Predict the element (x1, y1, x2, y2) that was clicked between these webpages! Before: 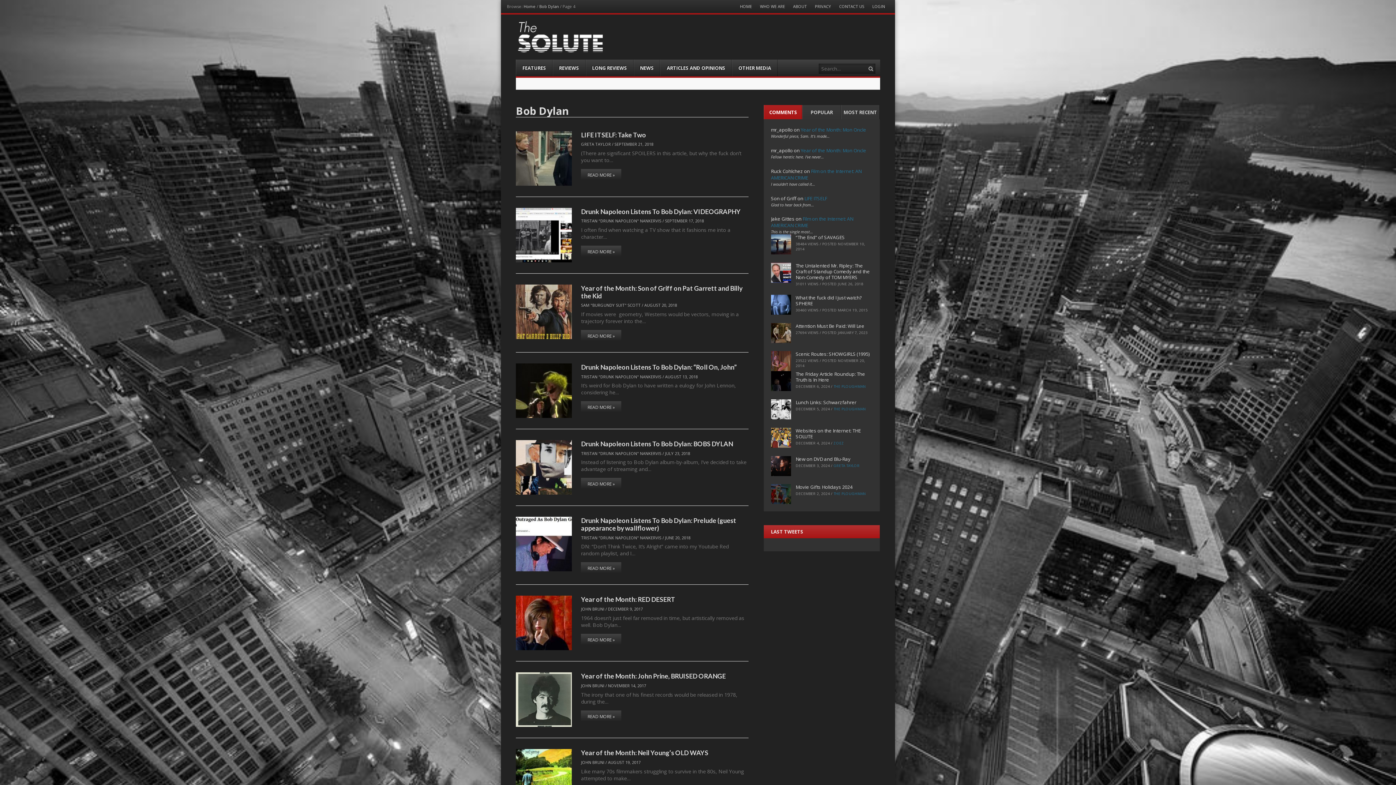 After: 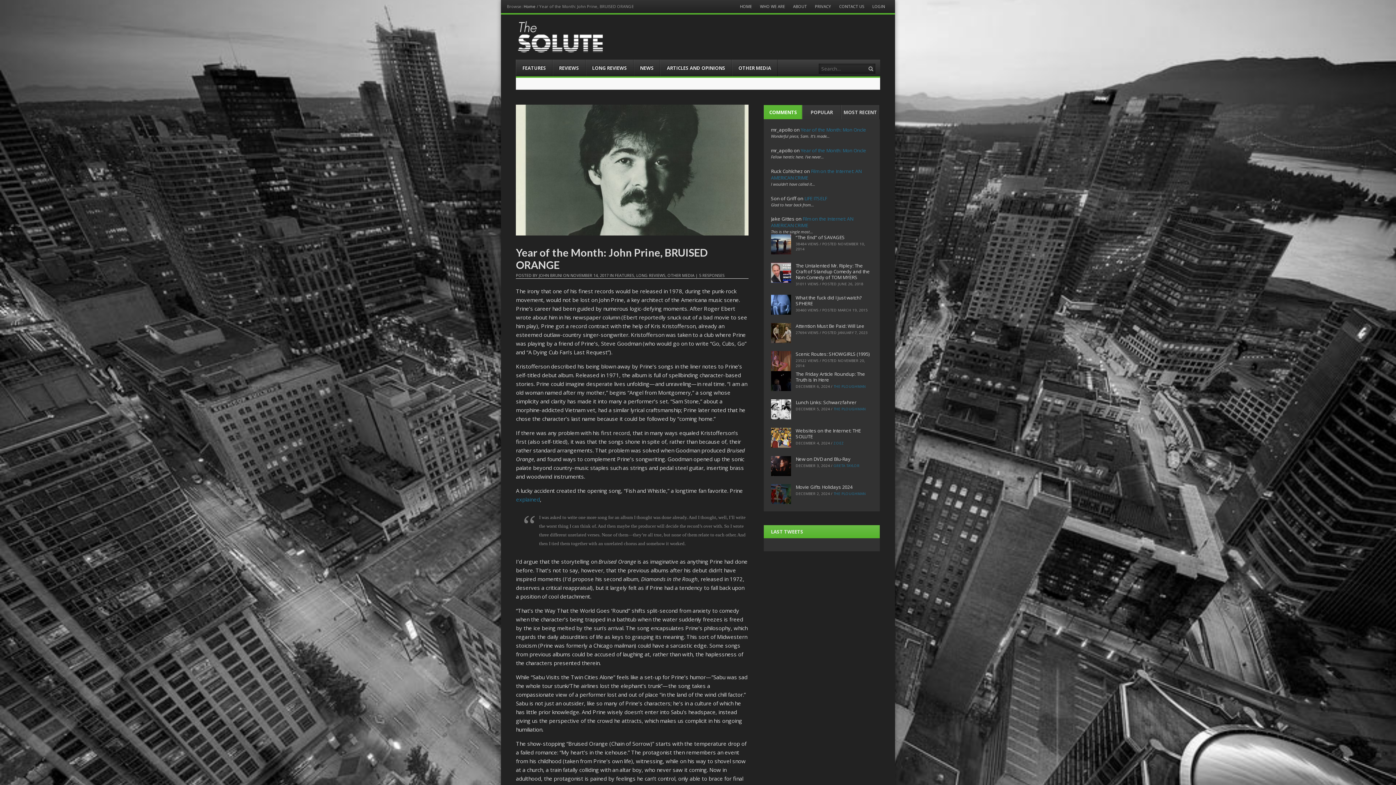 Action: bbox: (581, 672, 725, 680) label: Year of the Month: John Prine, BRUISED ORANGE